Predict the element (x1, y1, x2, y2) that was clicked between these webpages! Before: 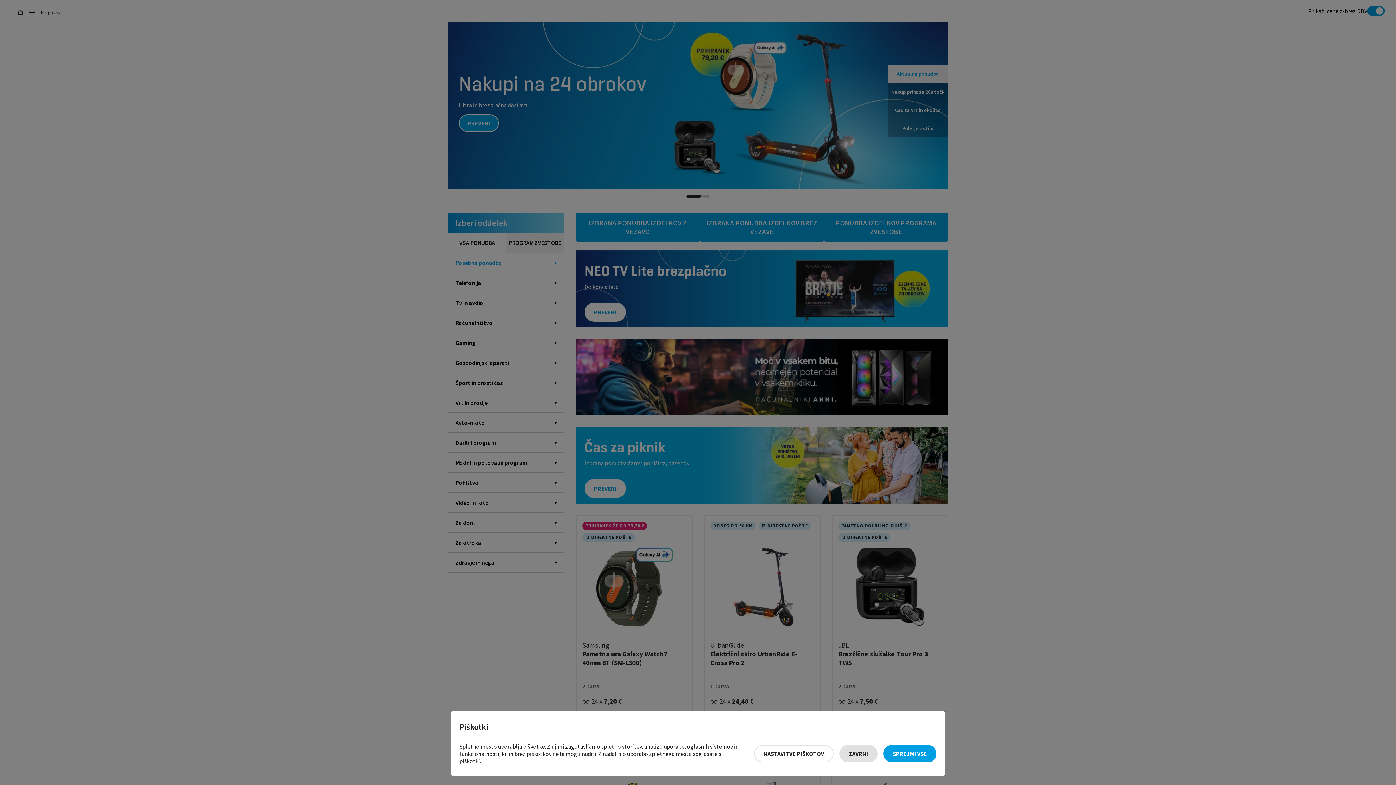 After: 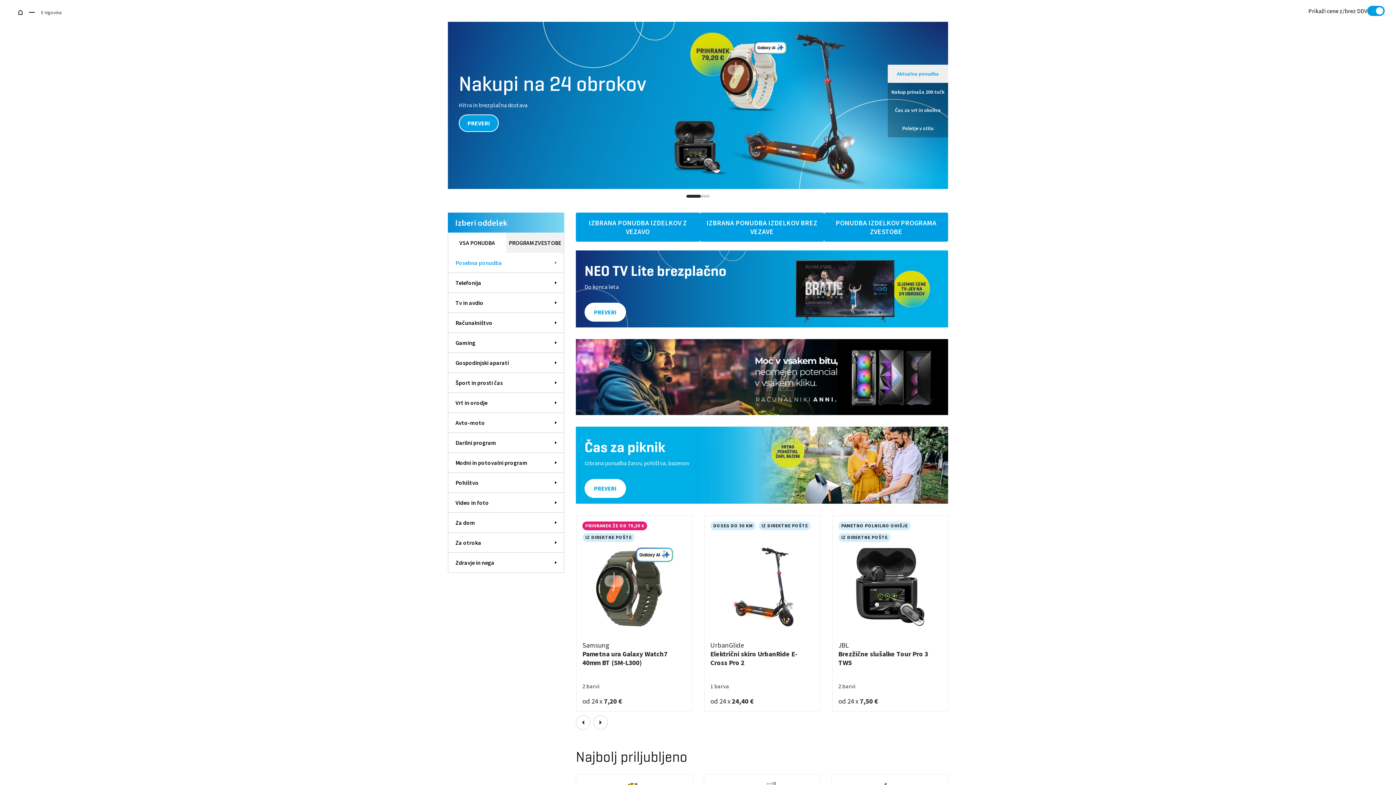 Action: label: Sprejmi vse bbox: (883, 745, 936, 762)